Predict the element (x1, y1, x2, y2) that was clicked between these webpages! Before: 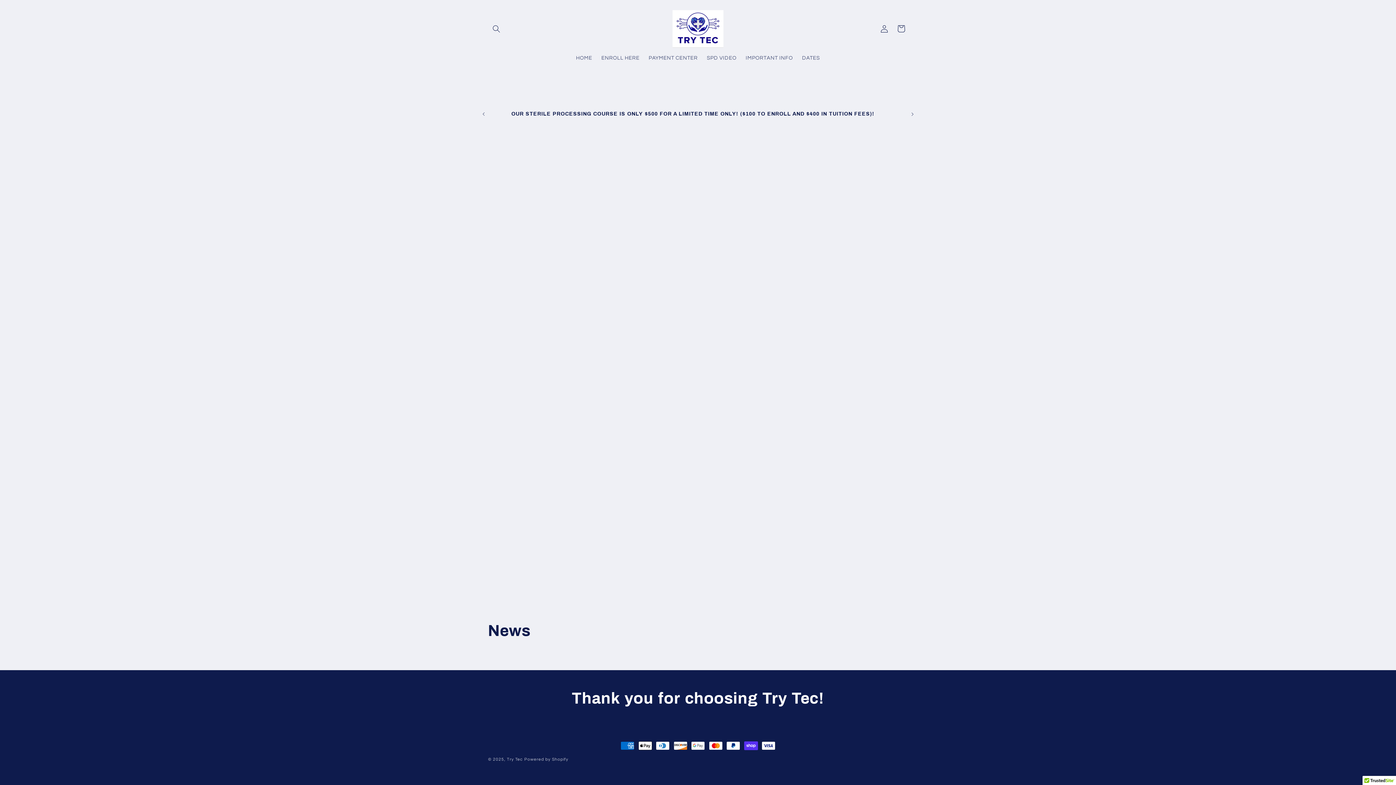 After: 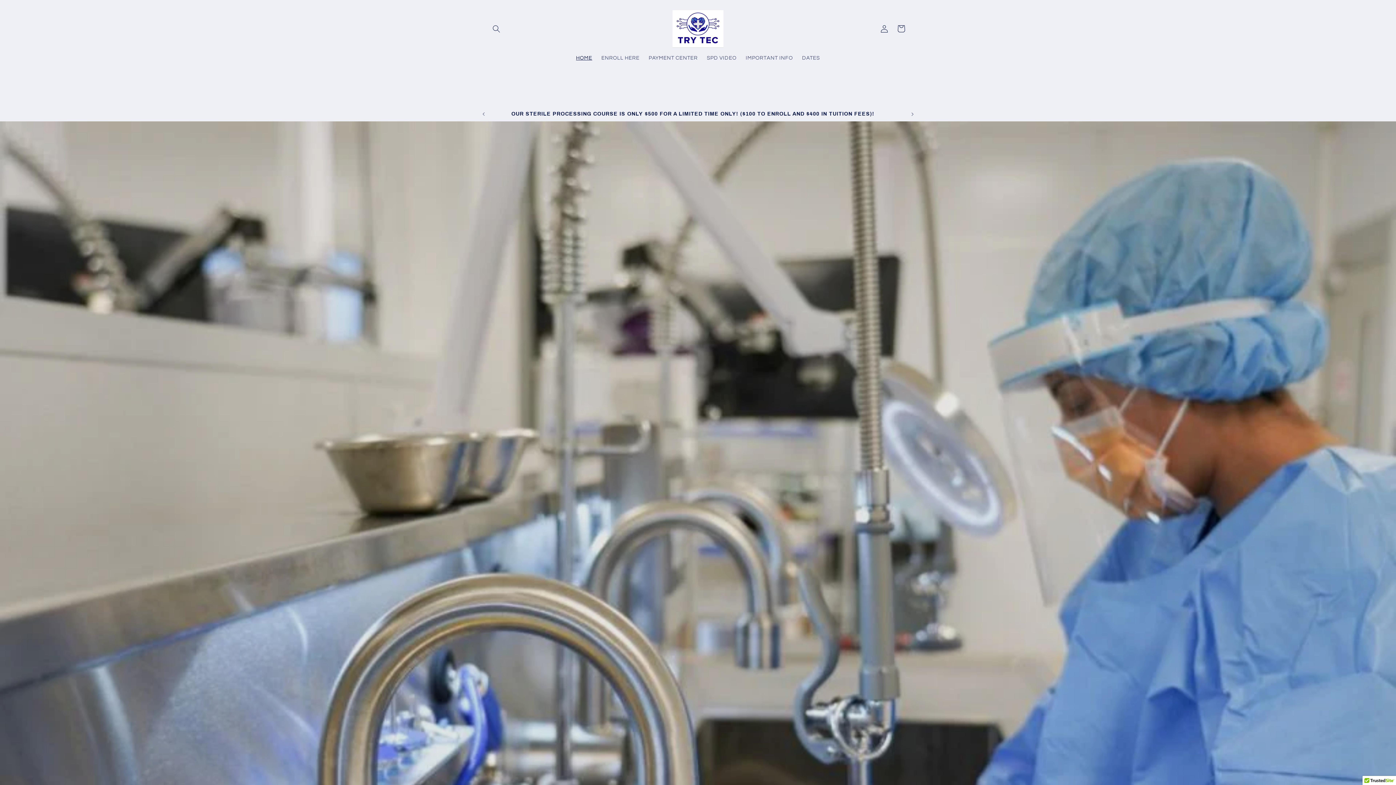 Action: bbox: (571, 50, 596, 66) label: HOME